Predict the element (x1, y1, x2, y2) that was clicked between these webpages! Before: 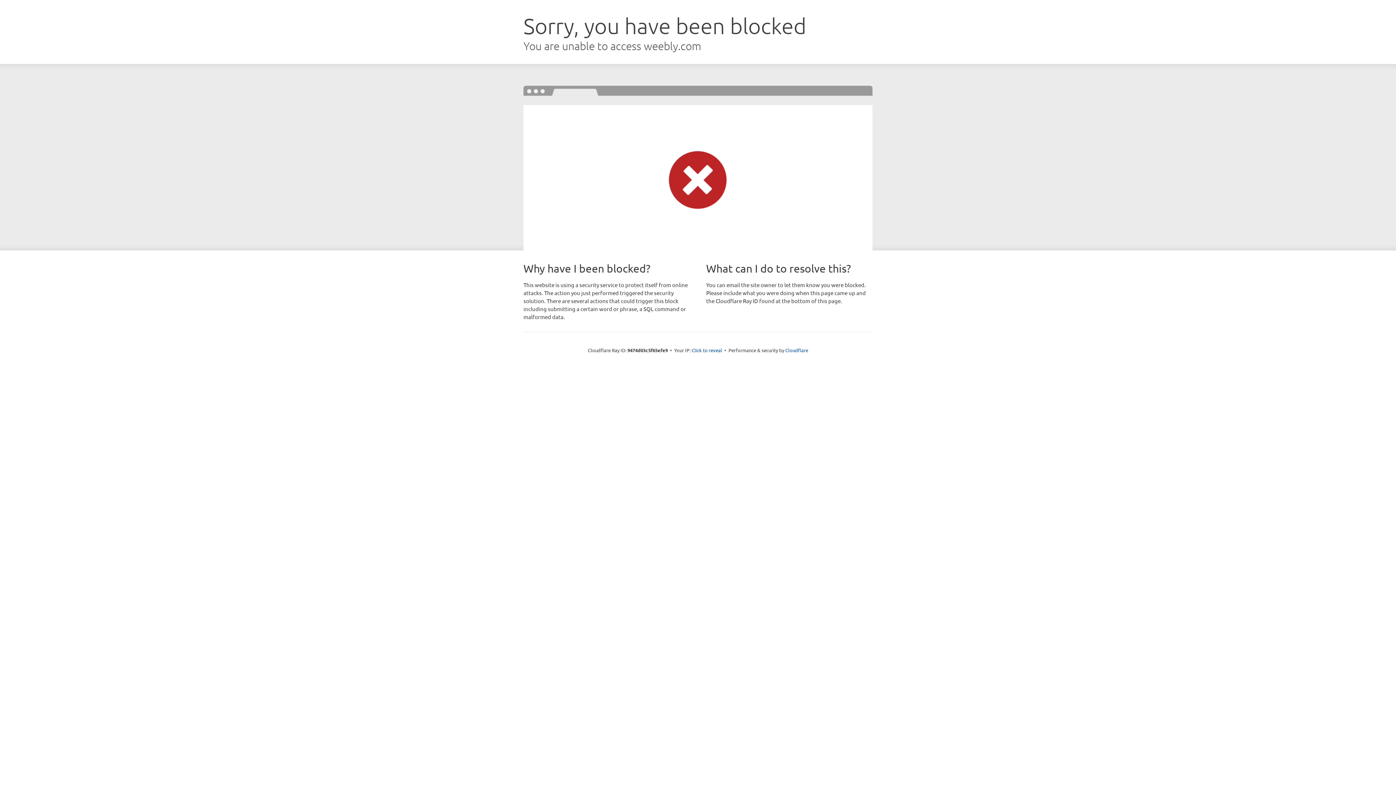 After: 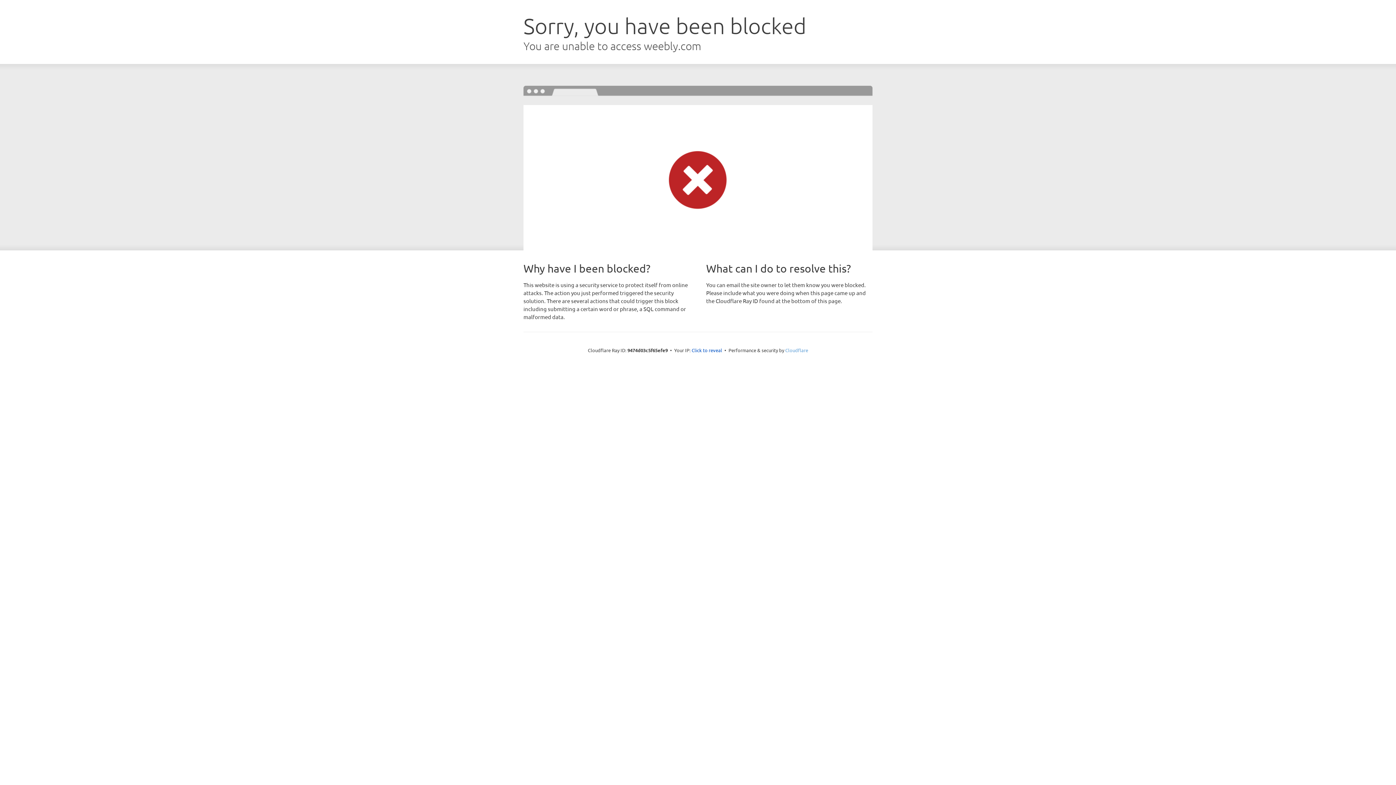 Action: label: Cloudflare bbox: (785, 347, 808, 353)